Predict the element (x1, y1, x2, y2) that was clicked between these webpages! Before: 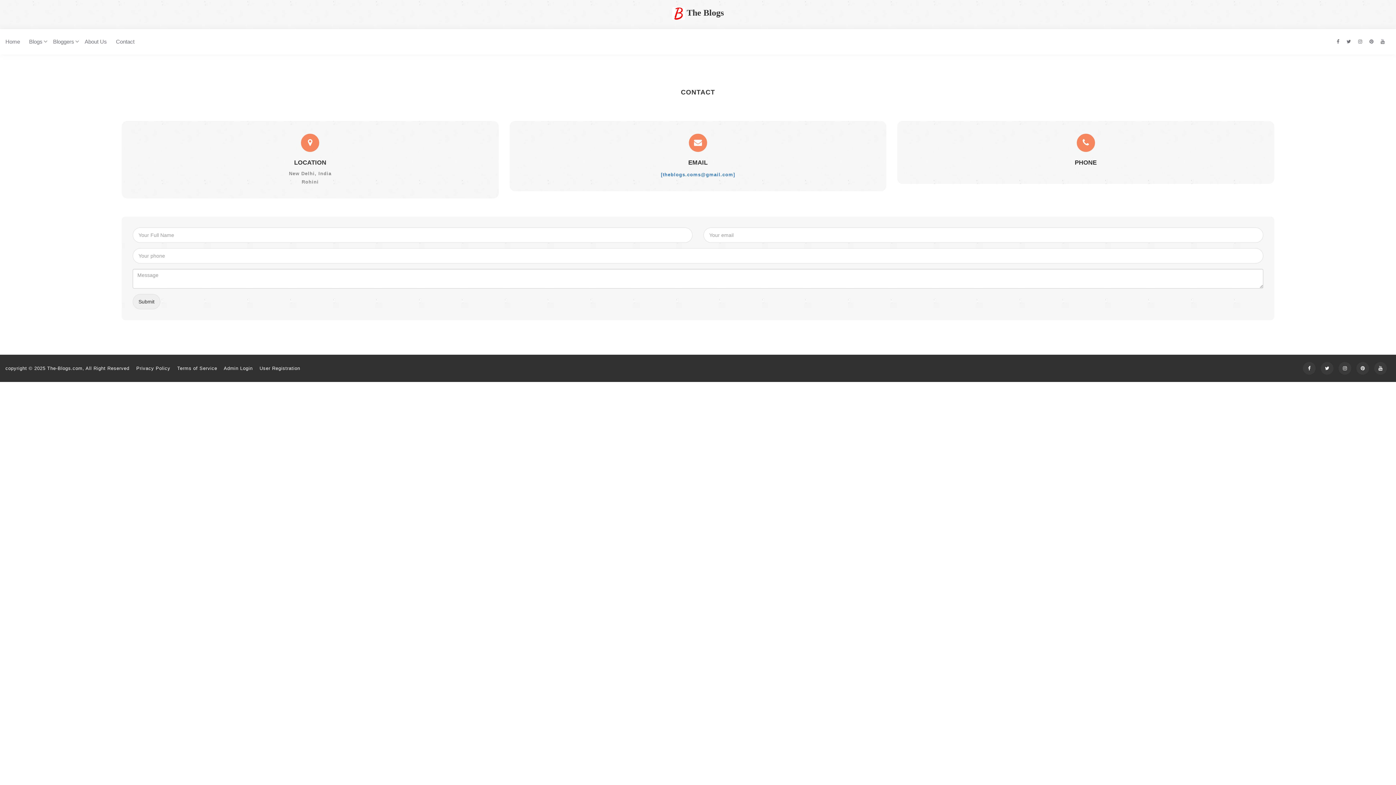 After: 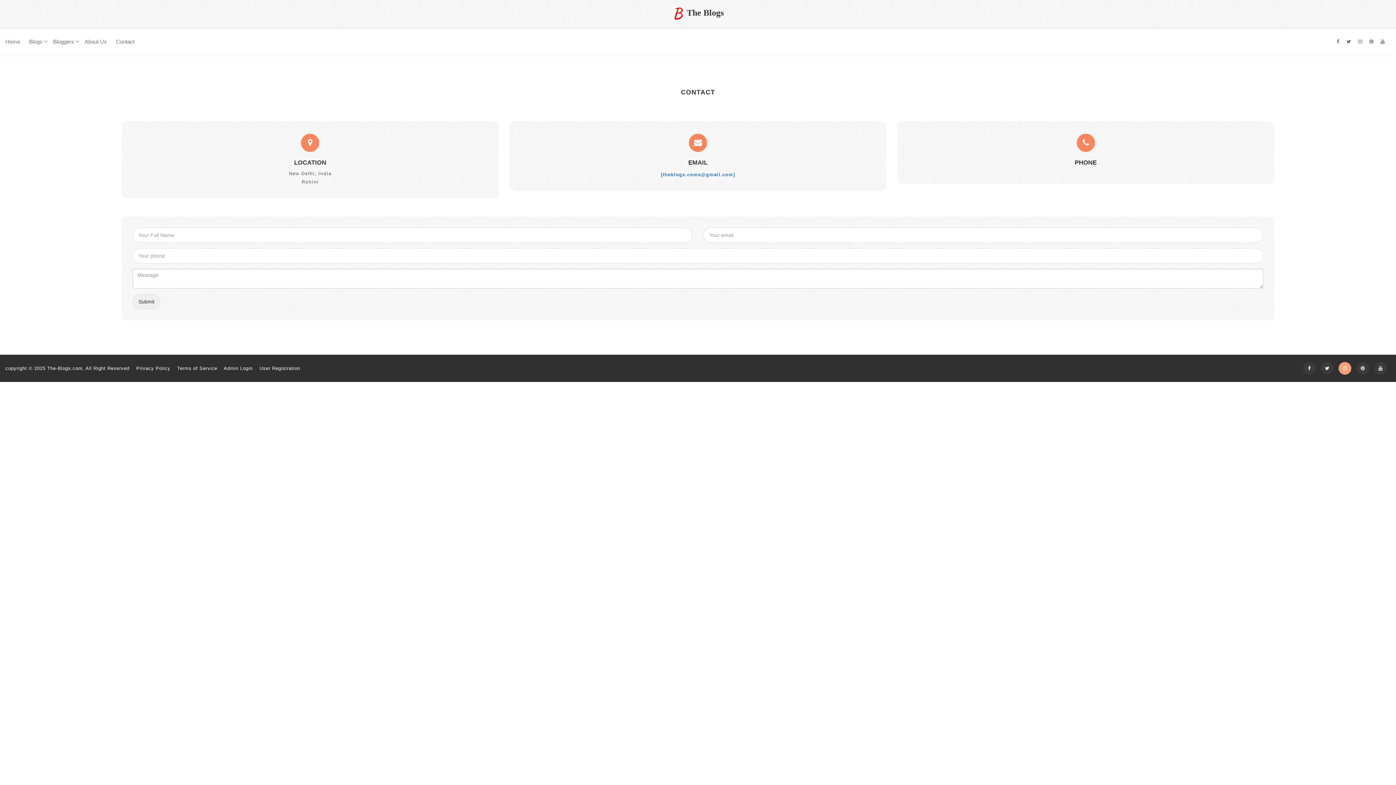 Action: bbox: (1338, 365, 1353, 371)